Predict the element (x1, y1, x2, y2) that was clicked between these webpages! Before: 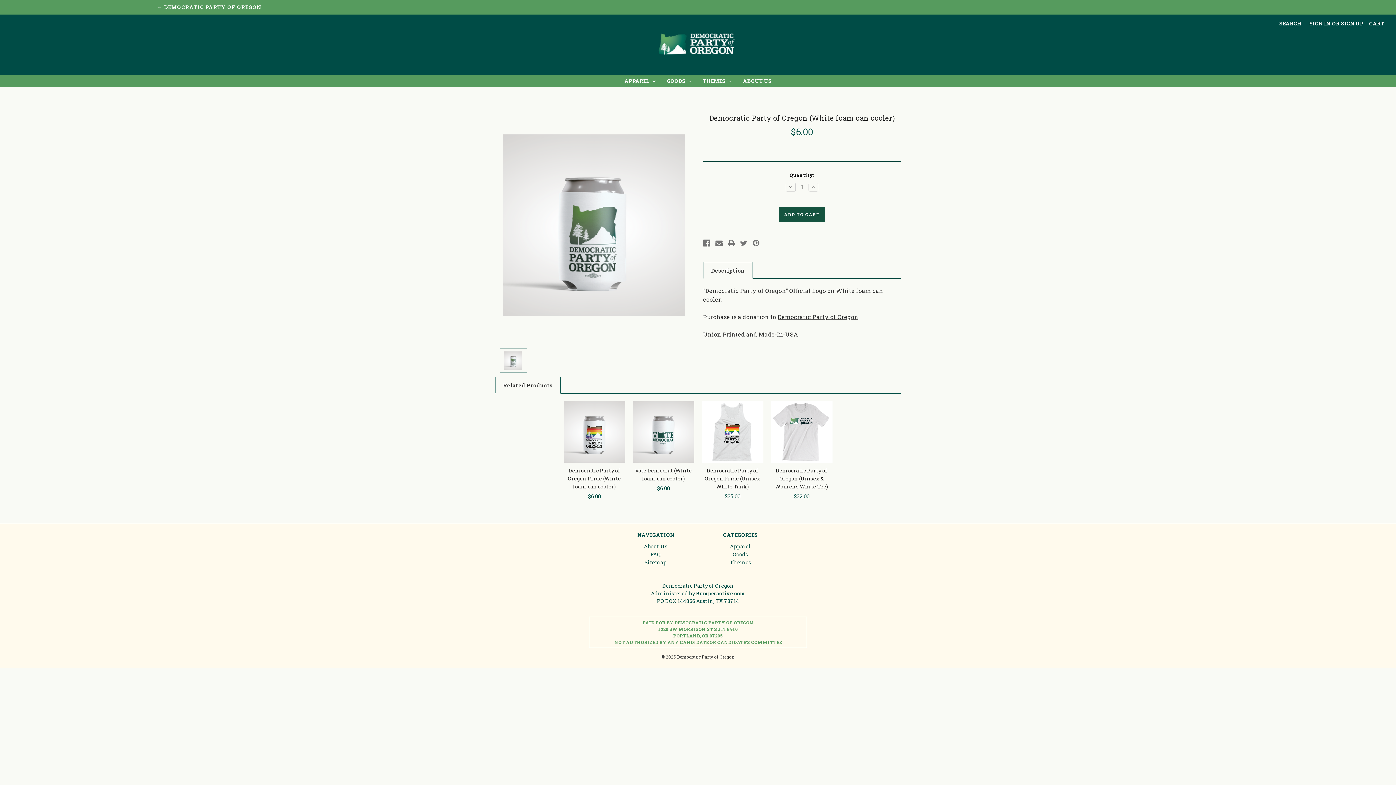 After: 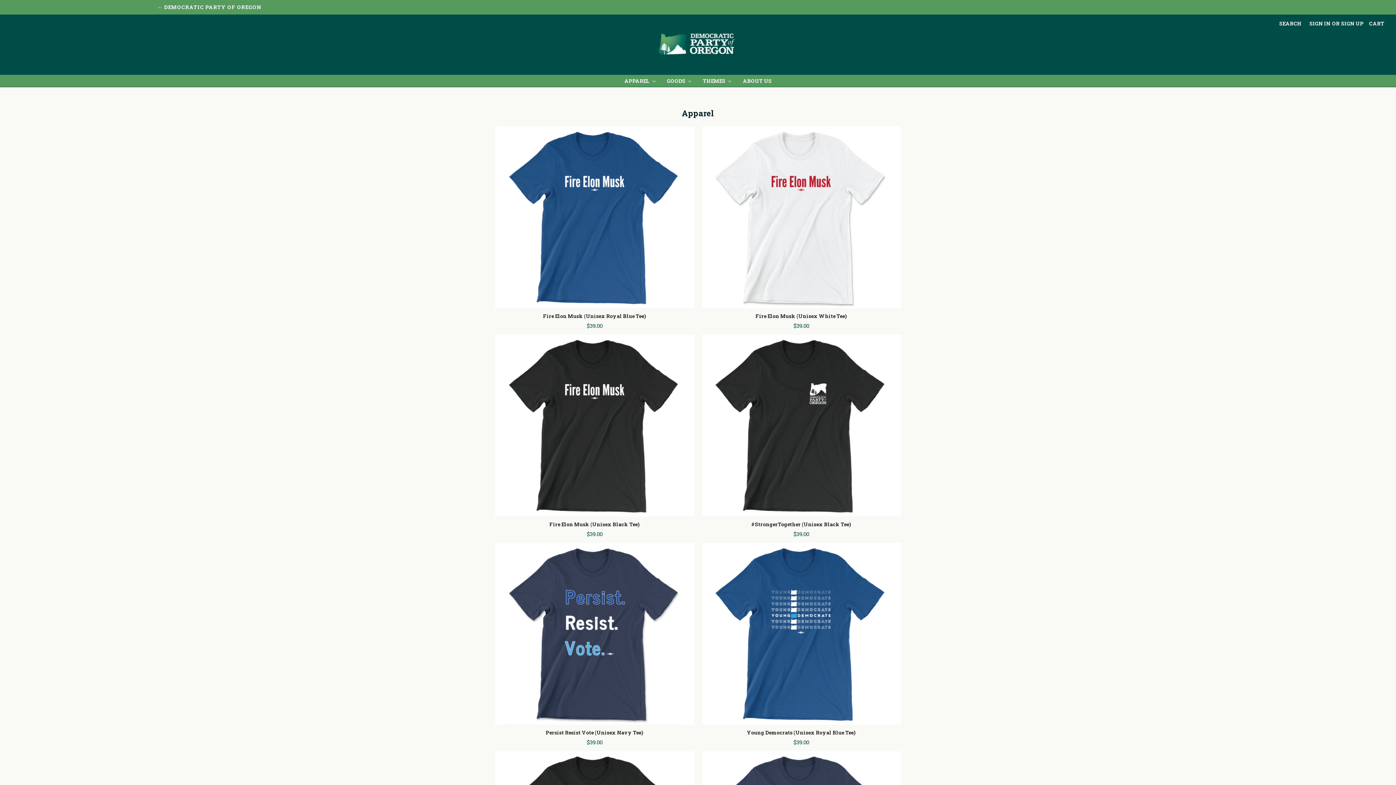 Action: bbox: (730, 543, 751, 550) label: Apparel